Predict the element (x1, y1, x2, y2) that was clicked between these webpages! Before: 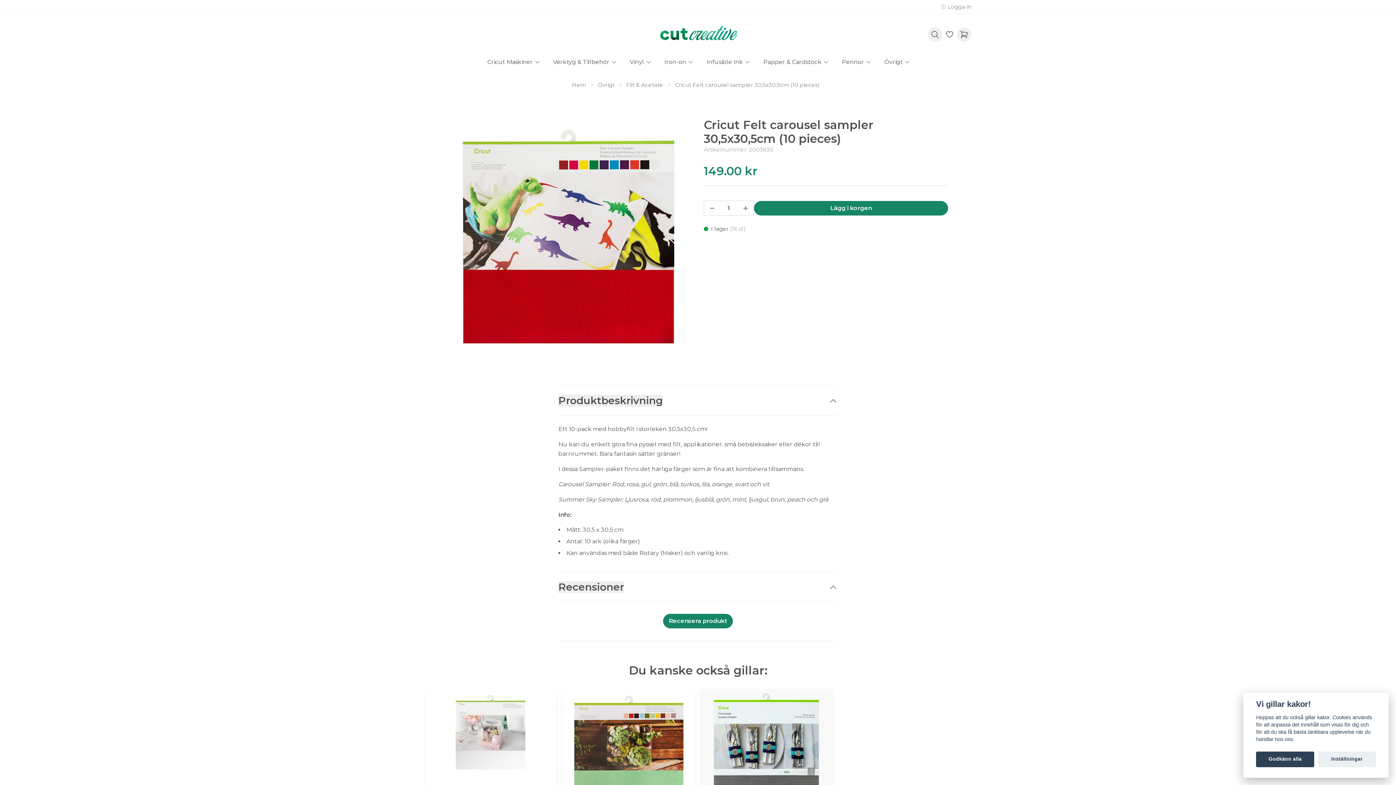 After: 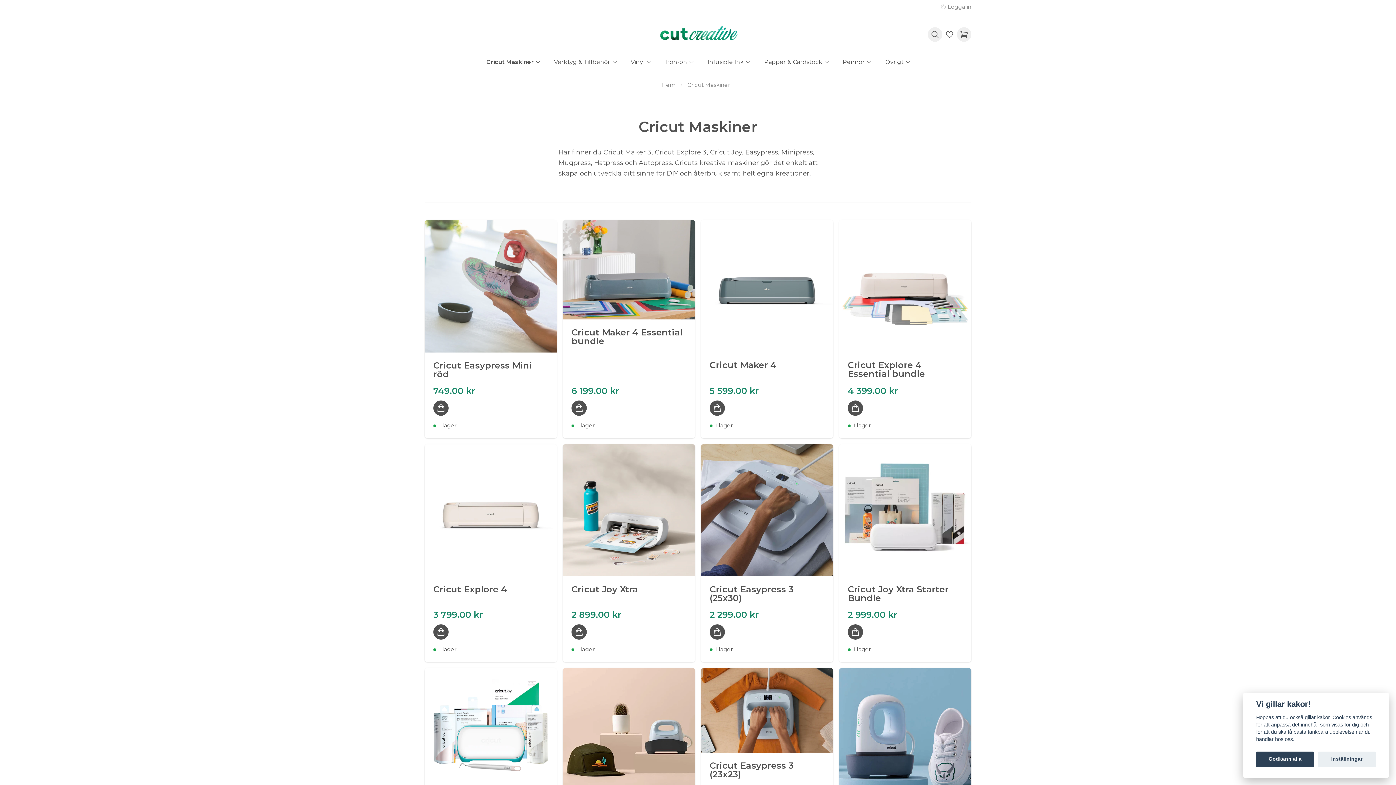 Action: bbox: (486, 54, 534, 69) label: Cricut Maskiner